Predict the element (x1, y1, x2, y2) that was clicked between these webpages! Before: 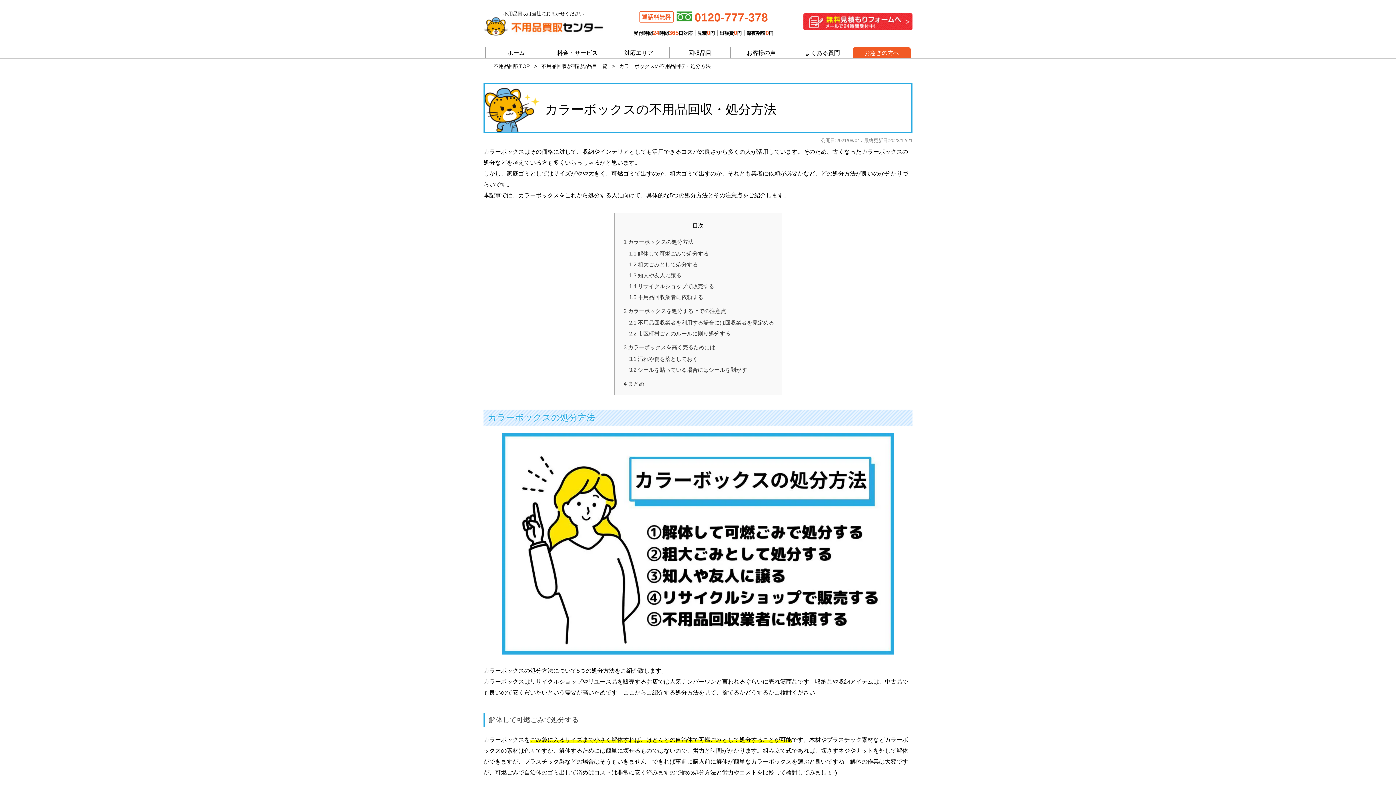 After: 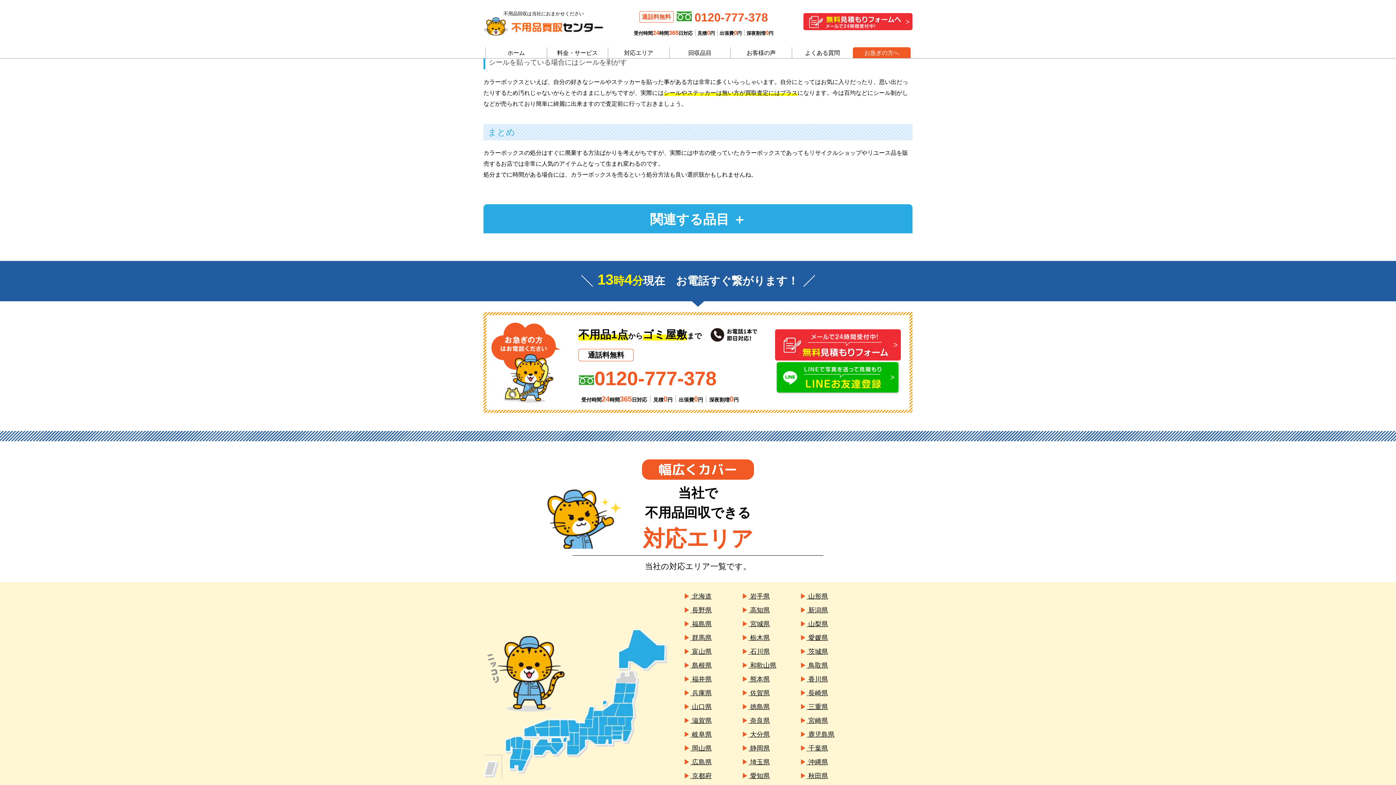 Action: label: 3.2 シールを貼っている場合にはシールを剥がす bbox: (629, 366, 747, 373)